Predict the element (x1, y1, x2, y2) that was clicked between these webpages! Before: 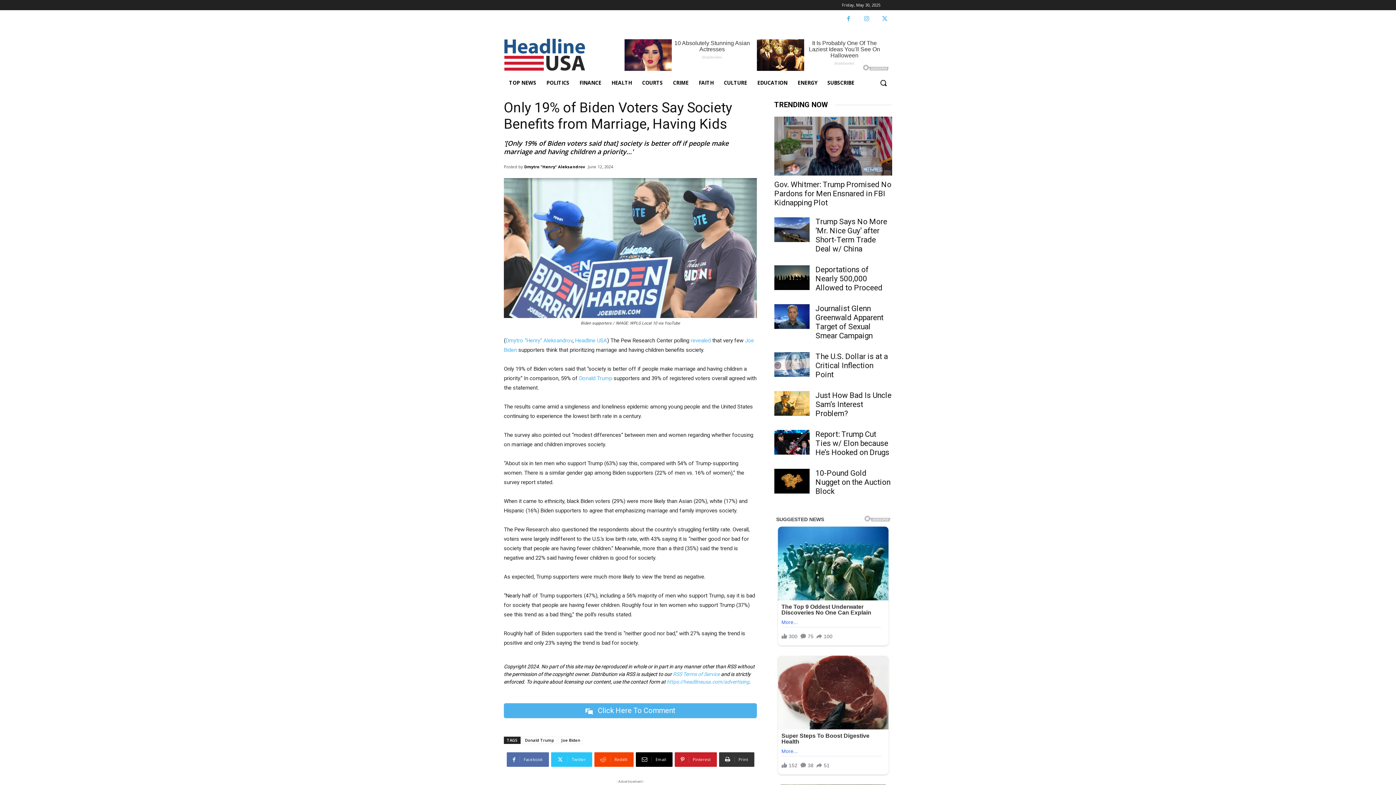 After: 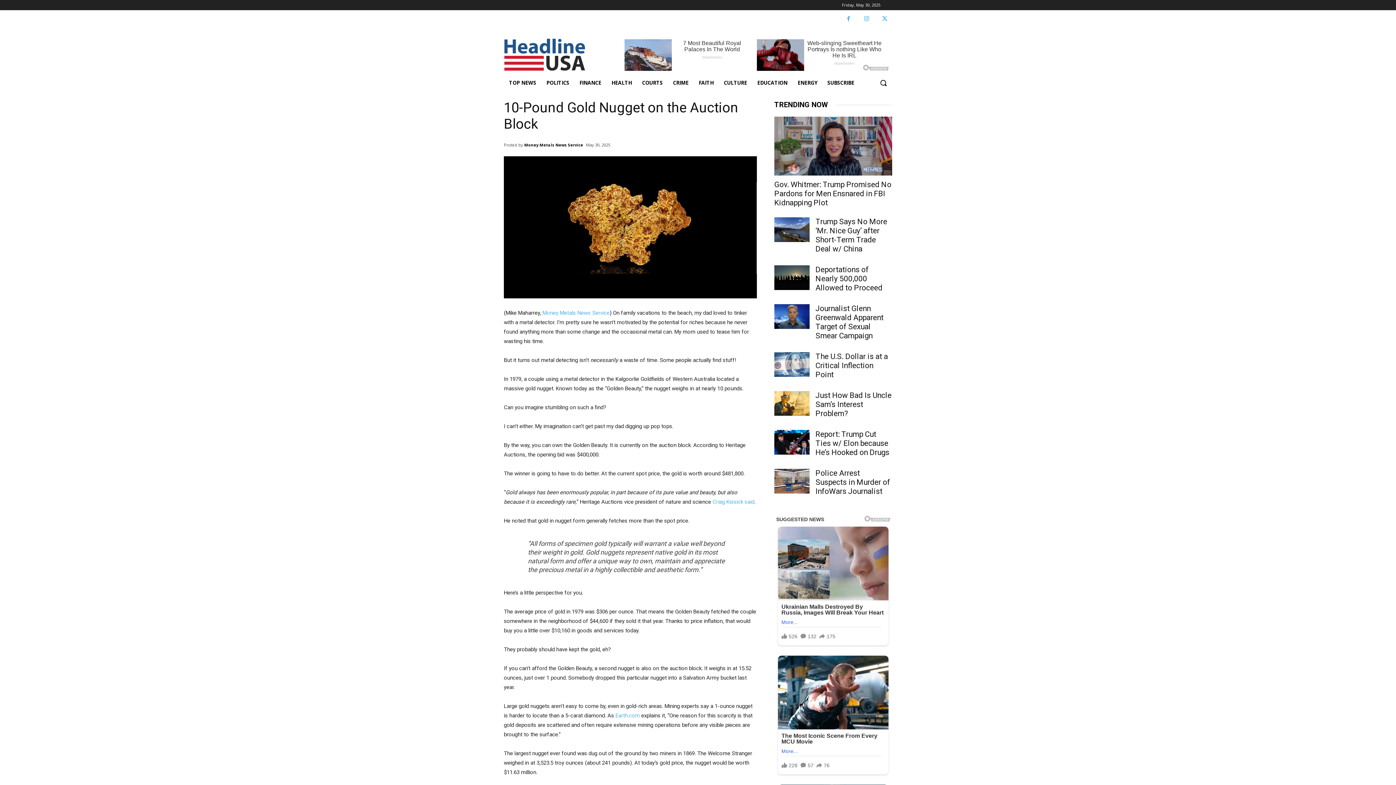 Action: bbox: (774, 469, 809, 493)